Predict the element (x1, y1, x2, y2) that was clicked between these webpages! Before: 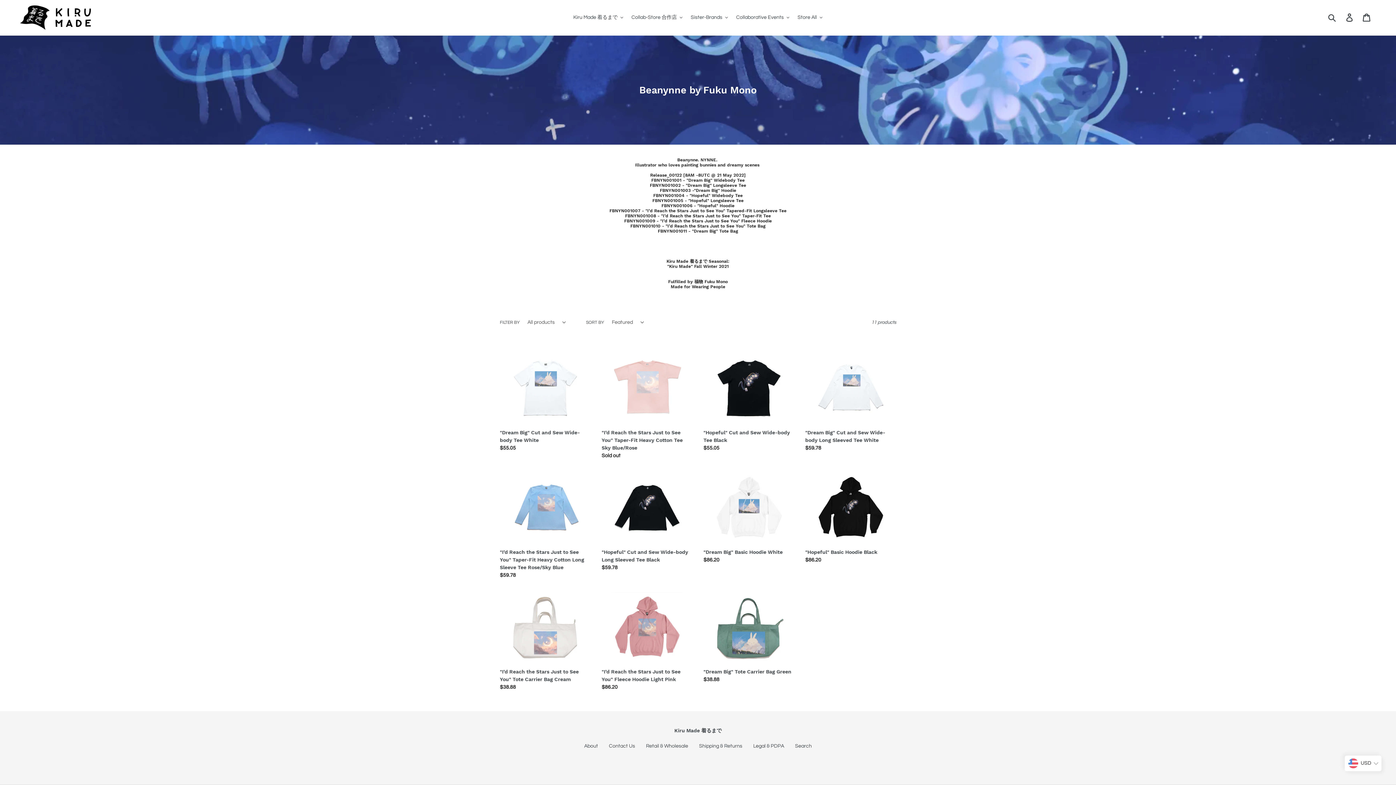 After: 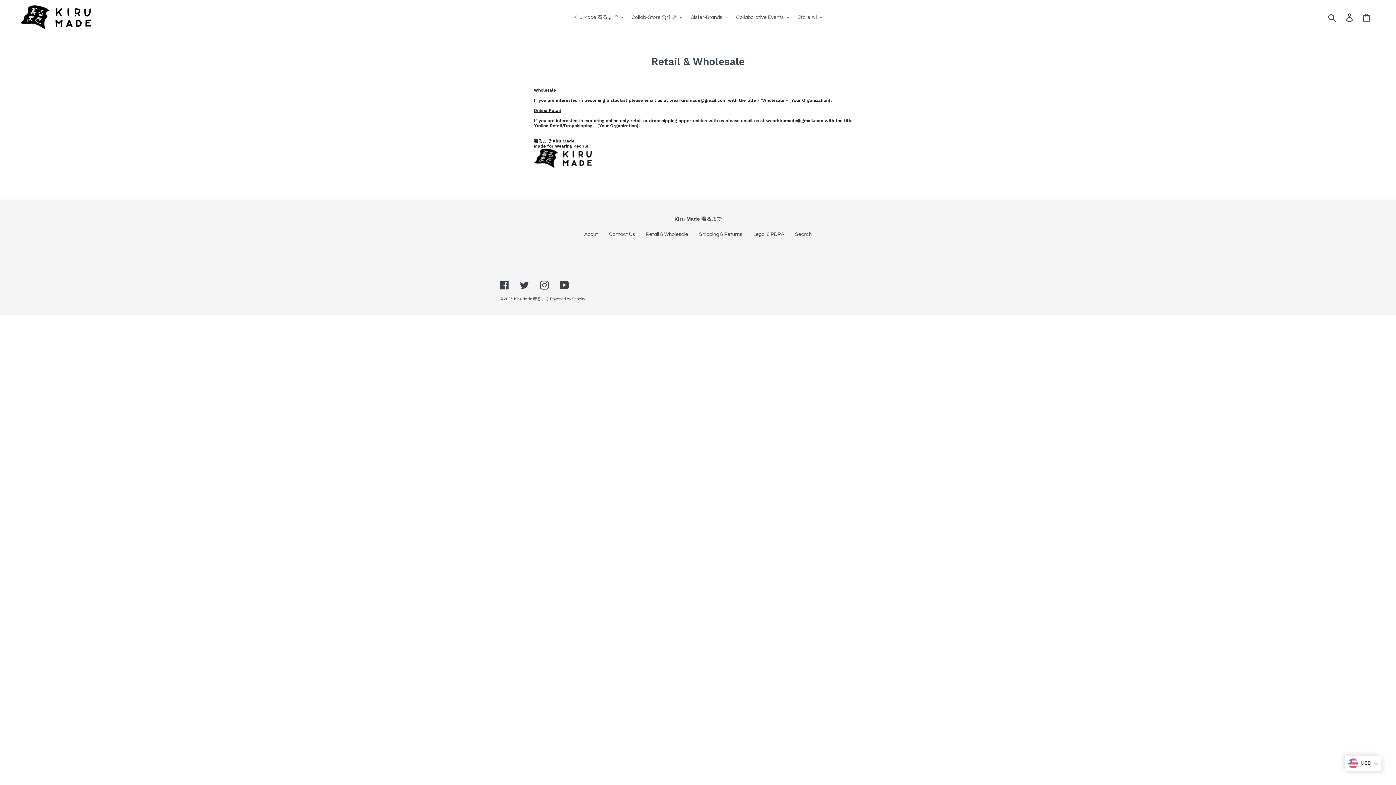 Action: label: Retail & Wholesale bbox: (646, 743, 688, 748)